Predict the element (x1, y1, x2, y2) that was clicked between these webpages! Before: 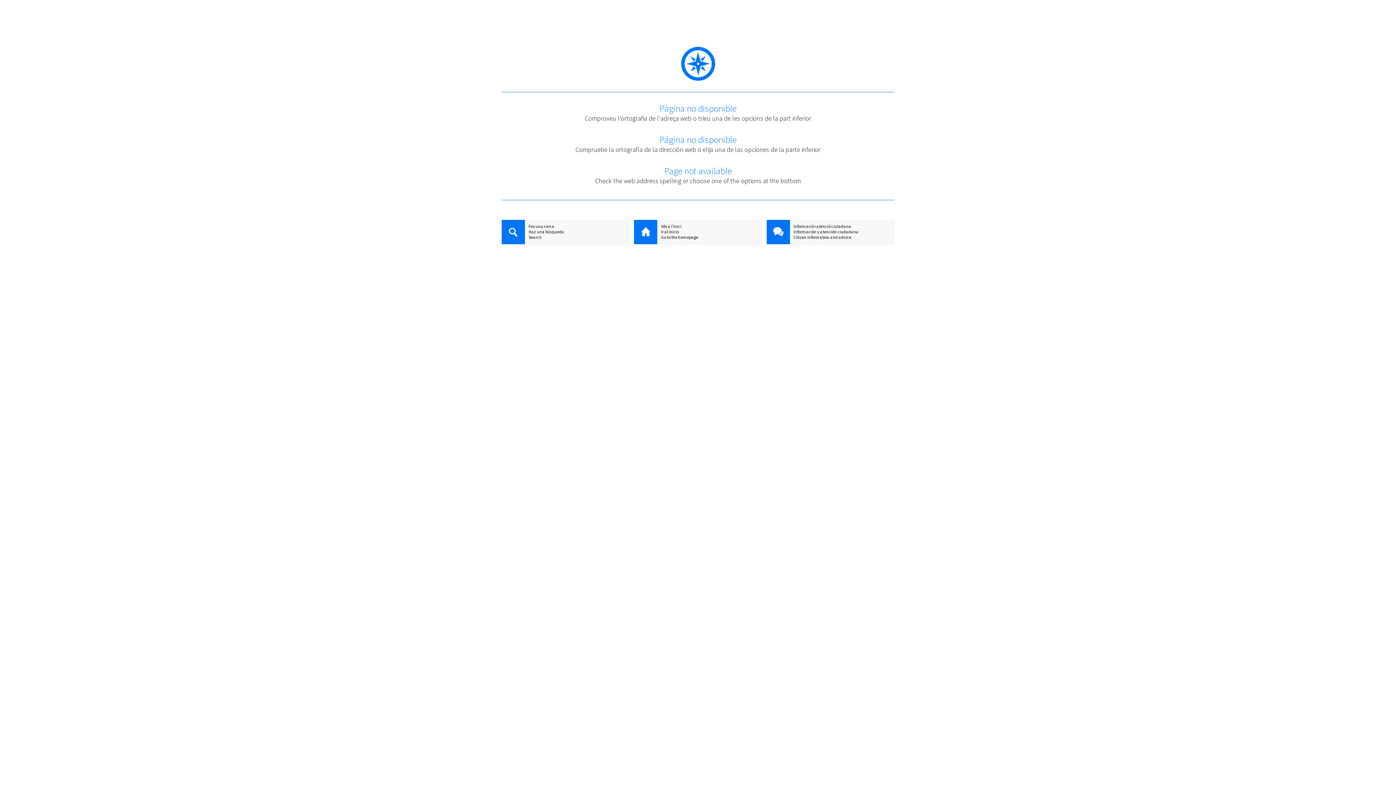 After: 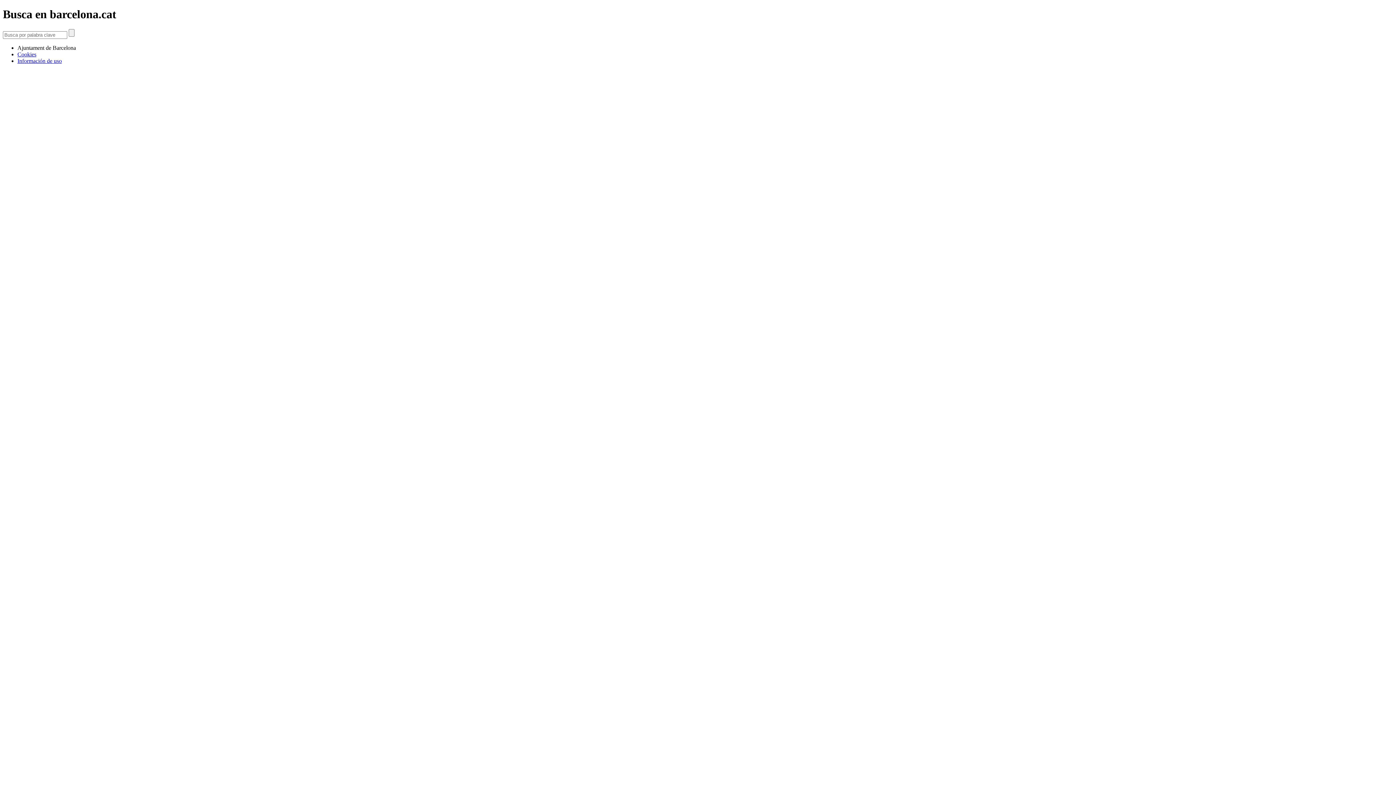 Action: label: Haz una búsqueda bbox: (501, 229, 629, 234)